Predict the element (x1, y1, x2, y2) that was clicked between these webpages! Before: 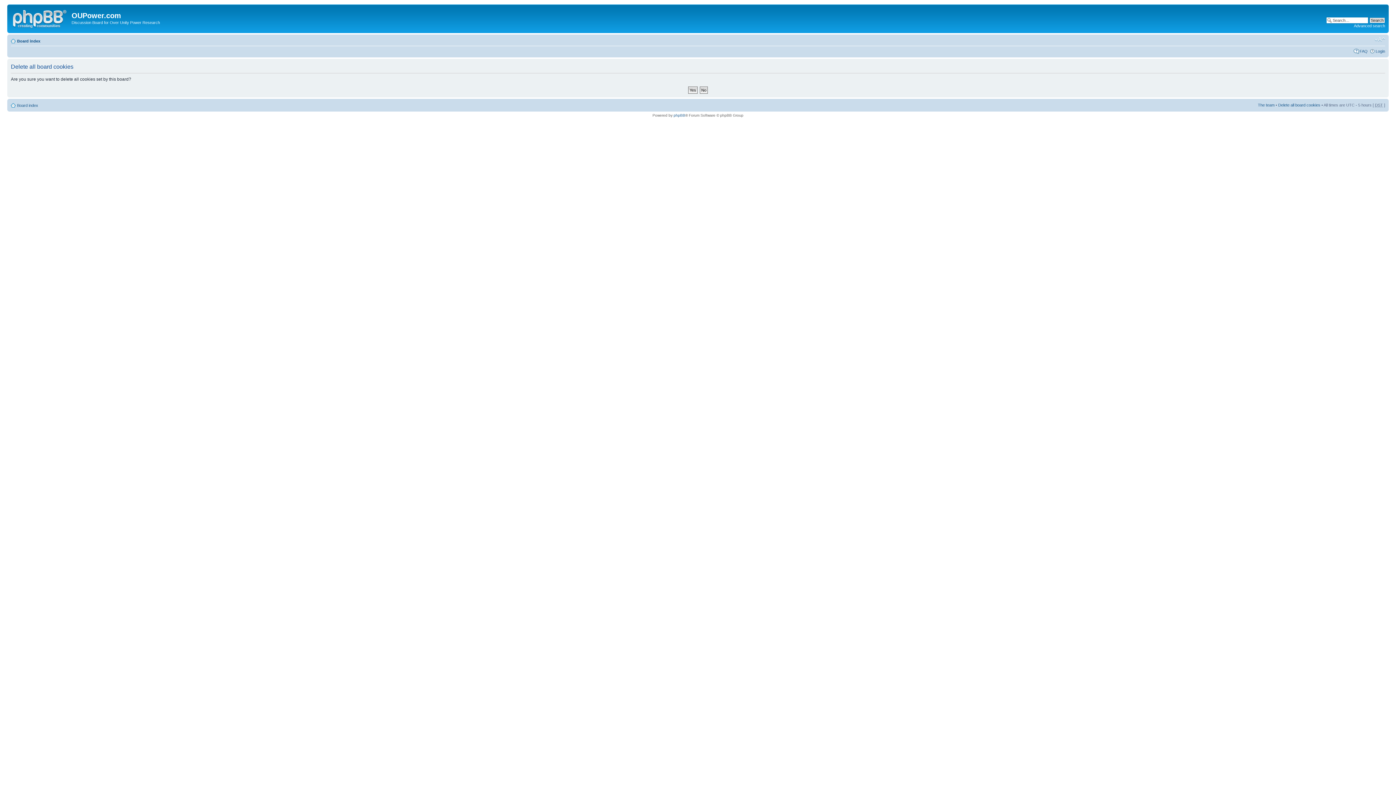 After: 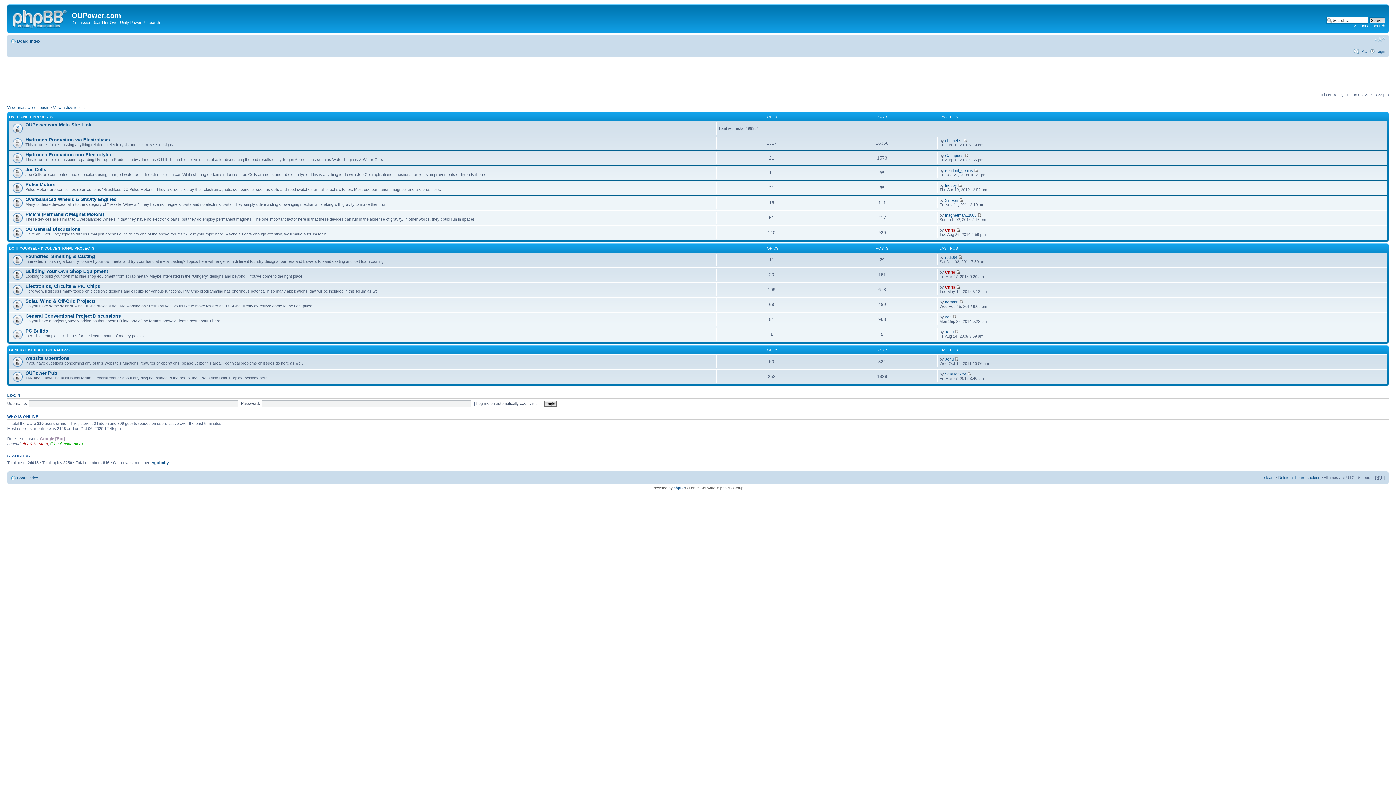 Action: bbox: (17, 38, 40, 43) label: Board index